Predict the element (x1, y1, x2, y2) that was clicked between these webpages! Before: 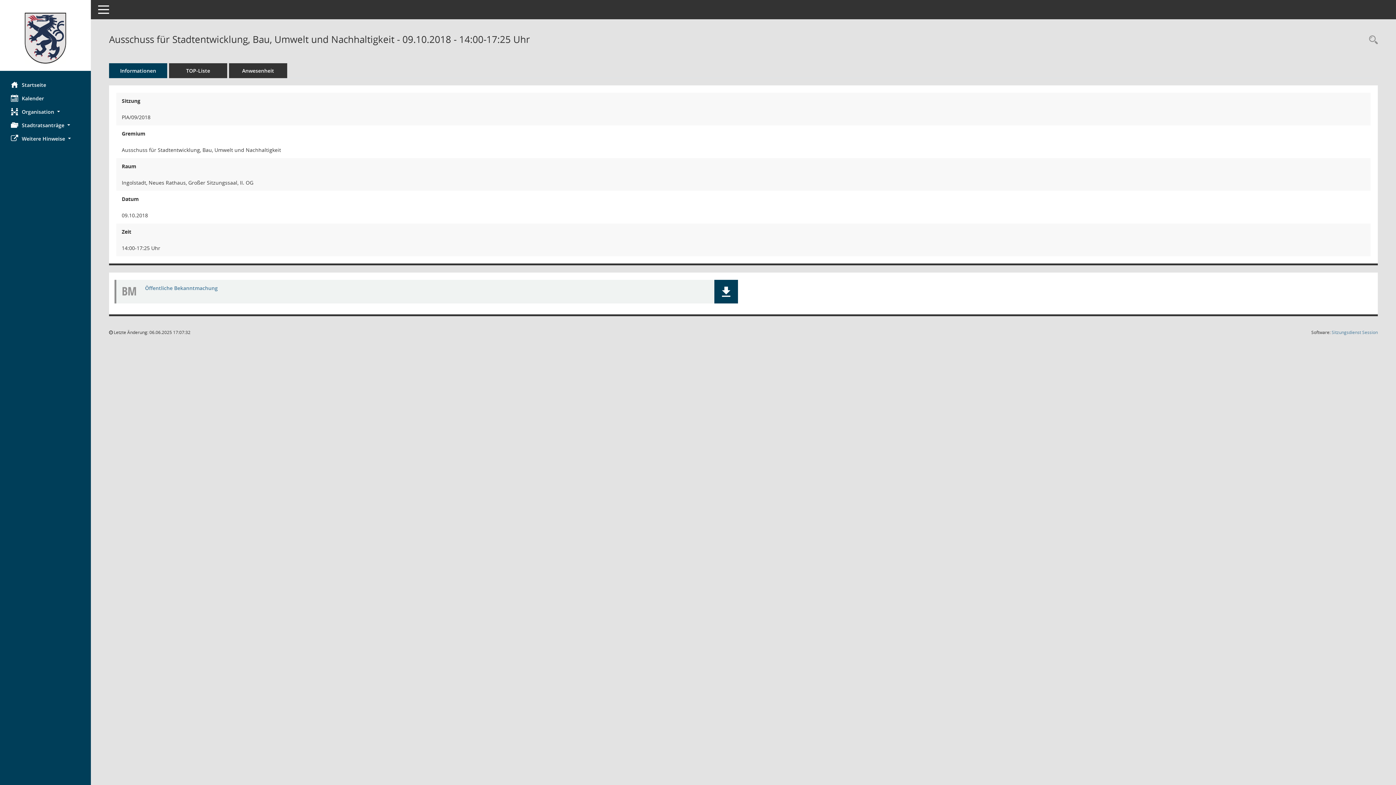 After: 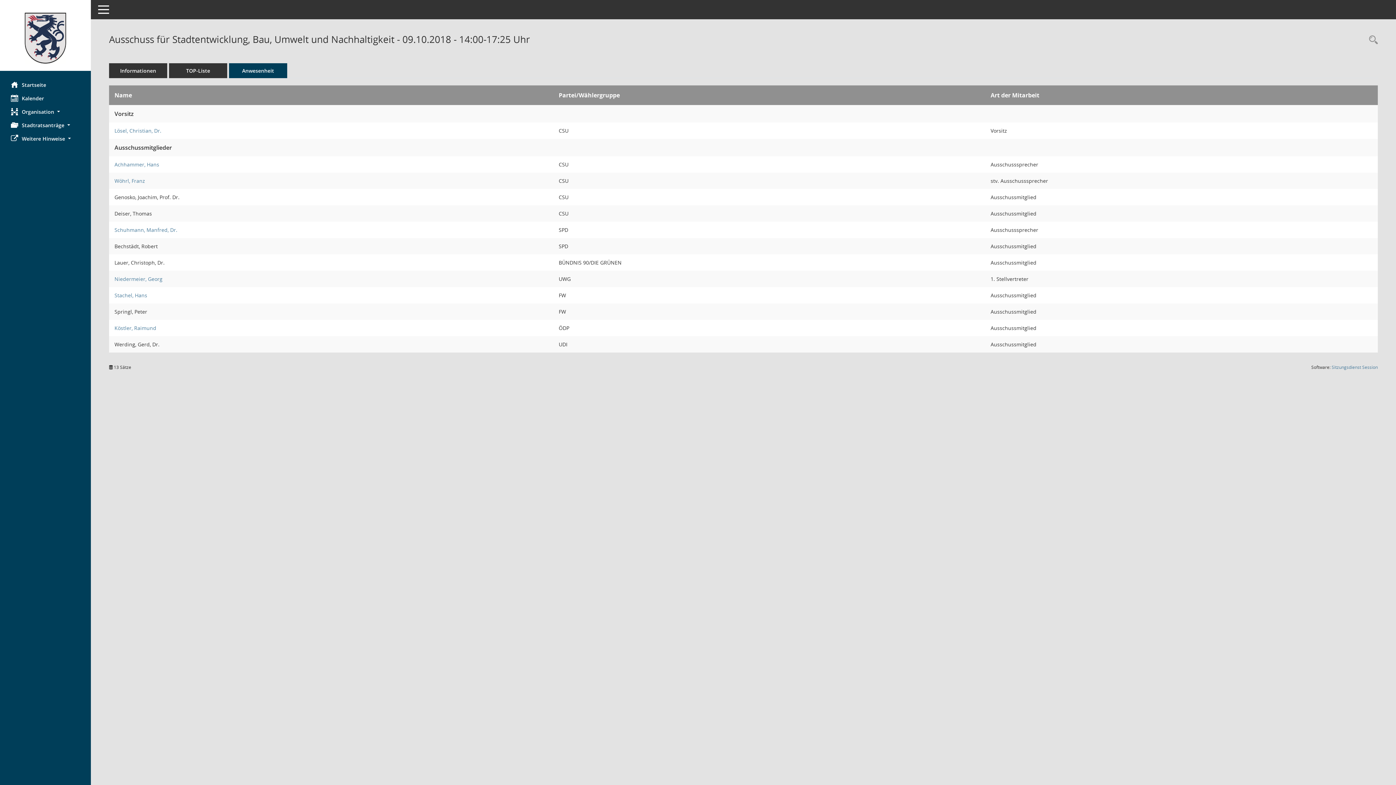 Action: bbox: (229, 63, 287, 78) label: Anwesenheit